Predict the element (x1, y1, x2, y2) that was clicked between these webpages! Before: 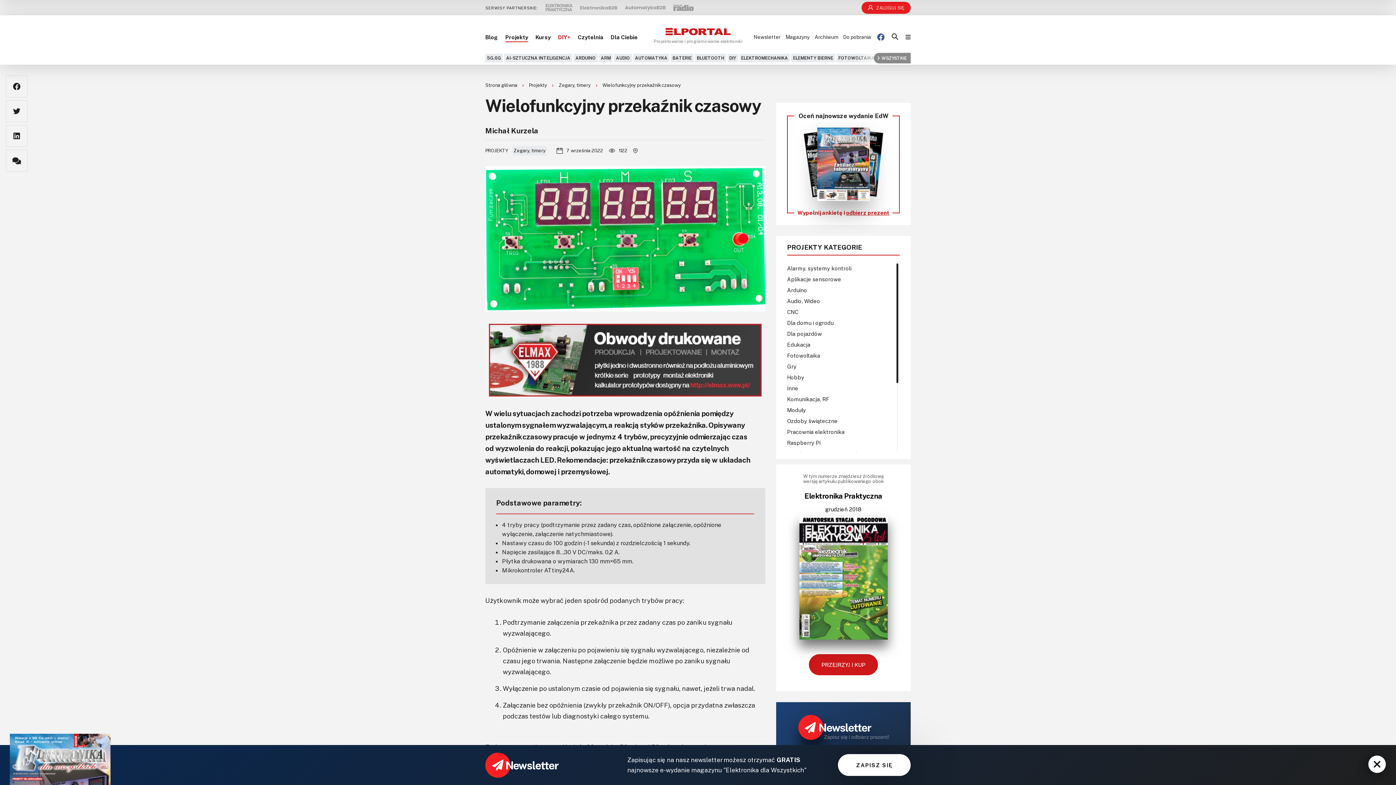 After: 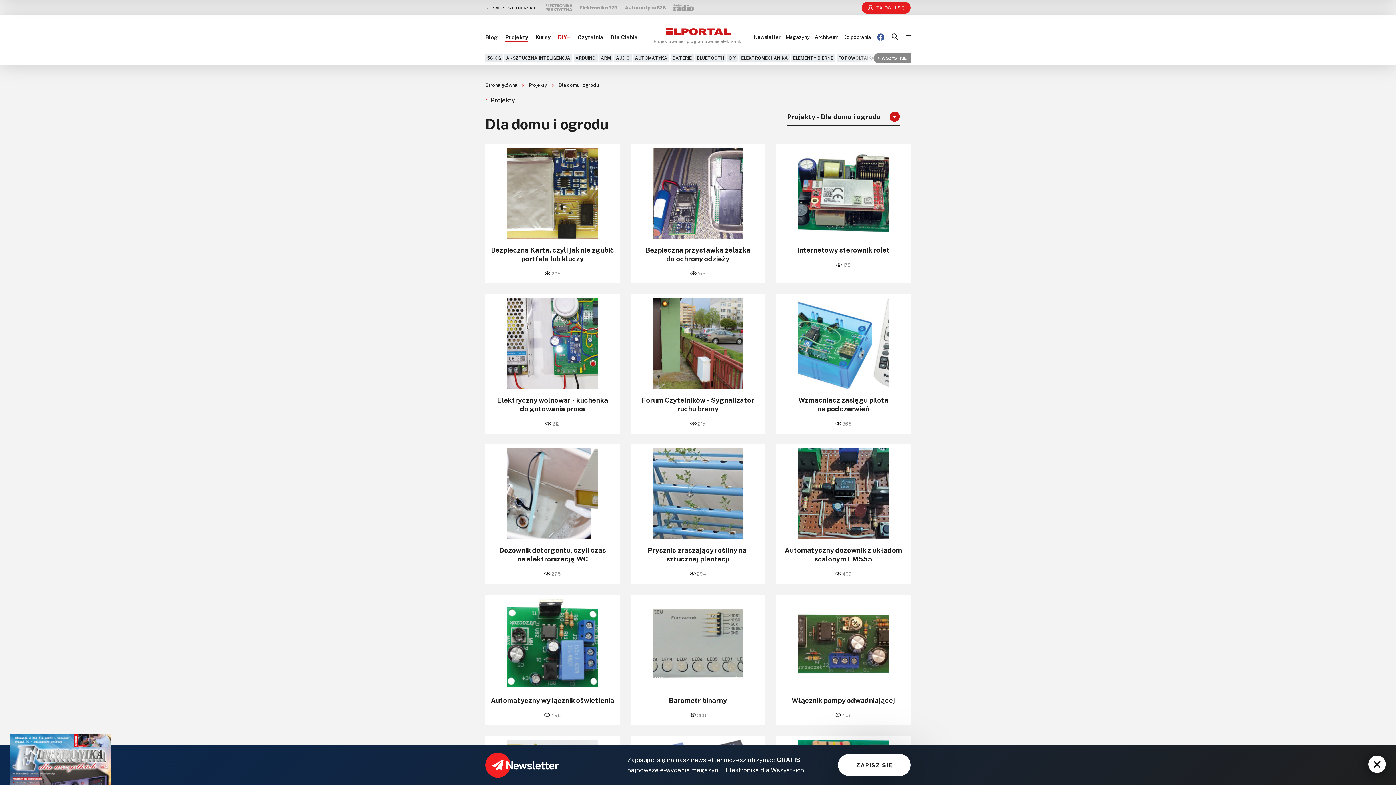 Action: bbox: (787, 317, 900, 328) label: Dla domu i ogrodu